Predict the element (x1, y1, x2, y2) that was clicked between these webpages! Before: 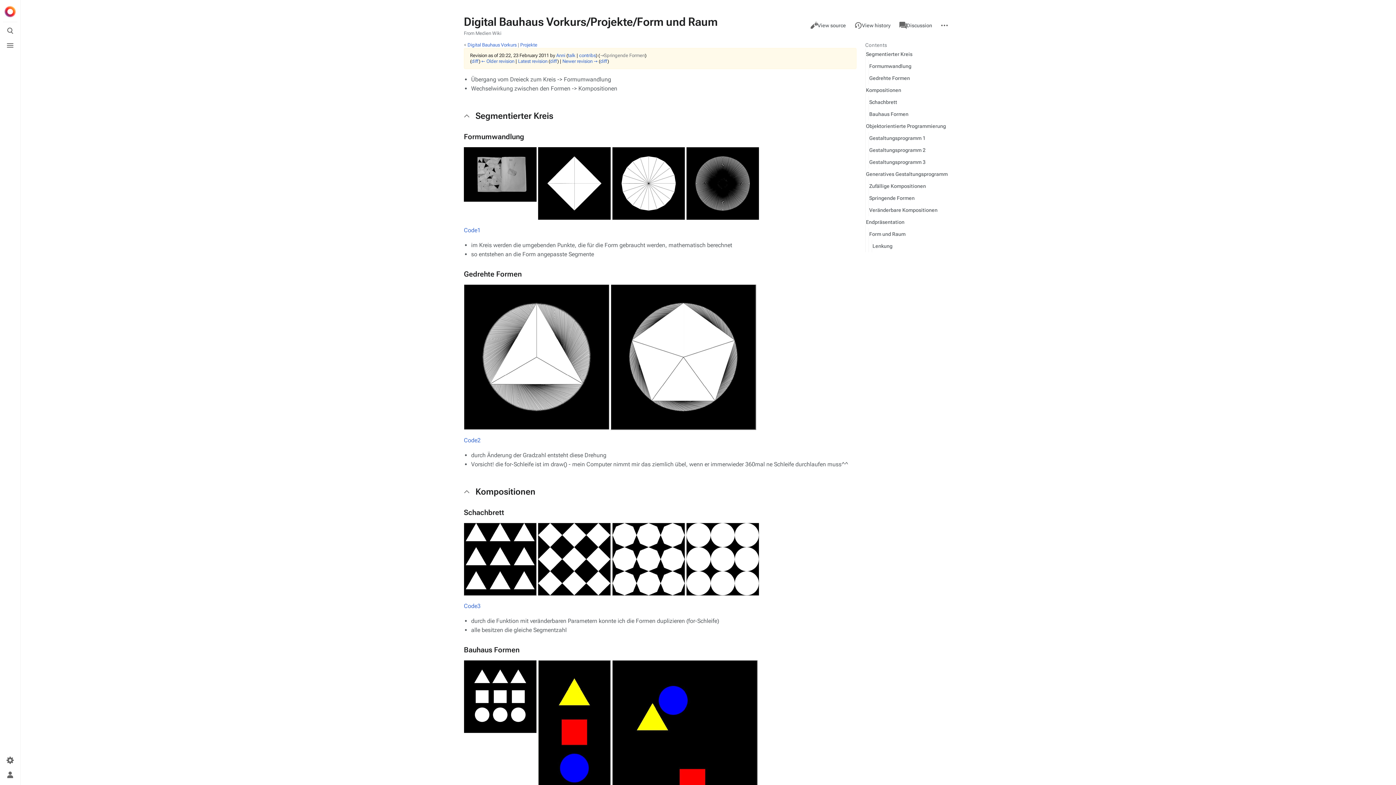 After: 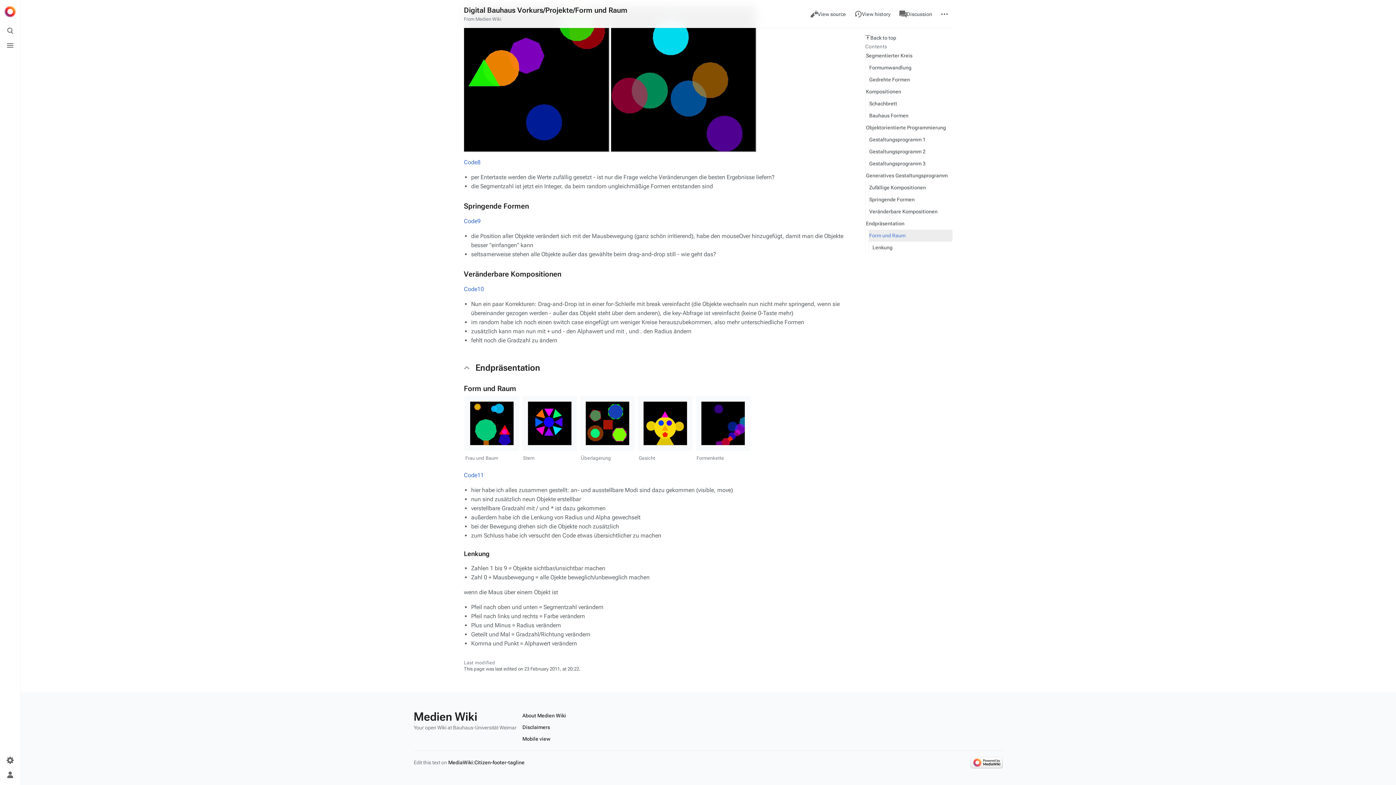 Action: bbox: (869, 228, 952, 240) label: Form und Raum